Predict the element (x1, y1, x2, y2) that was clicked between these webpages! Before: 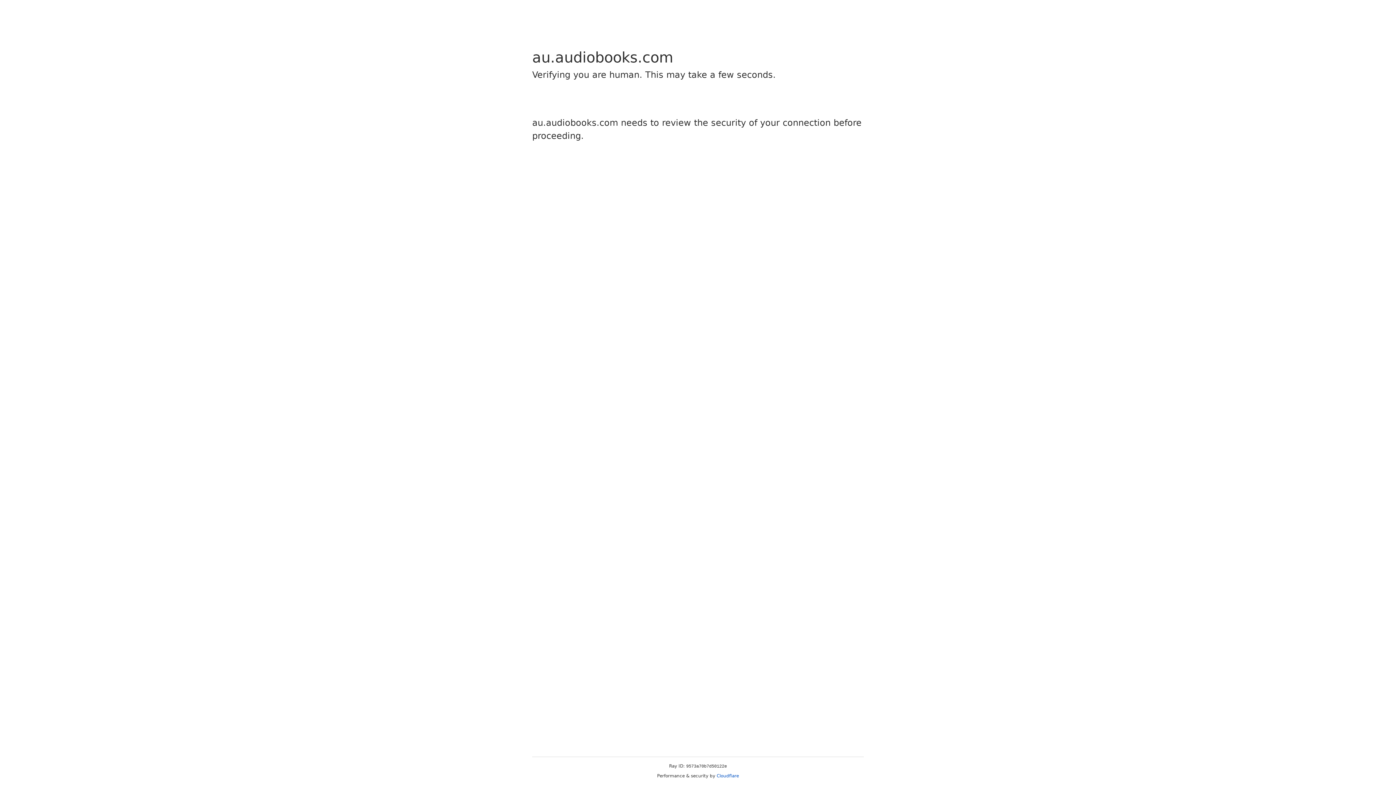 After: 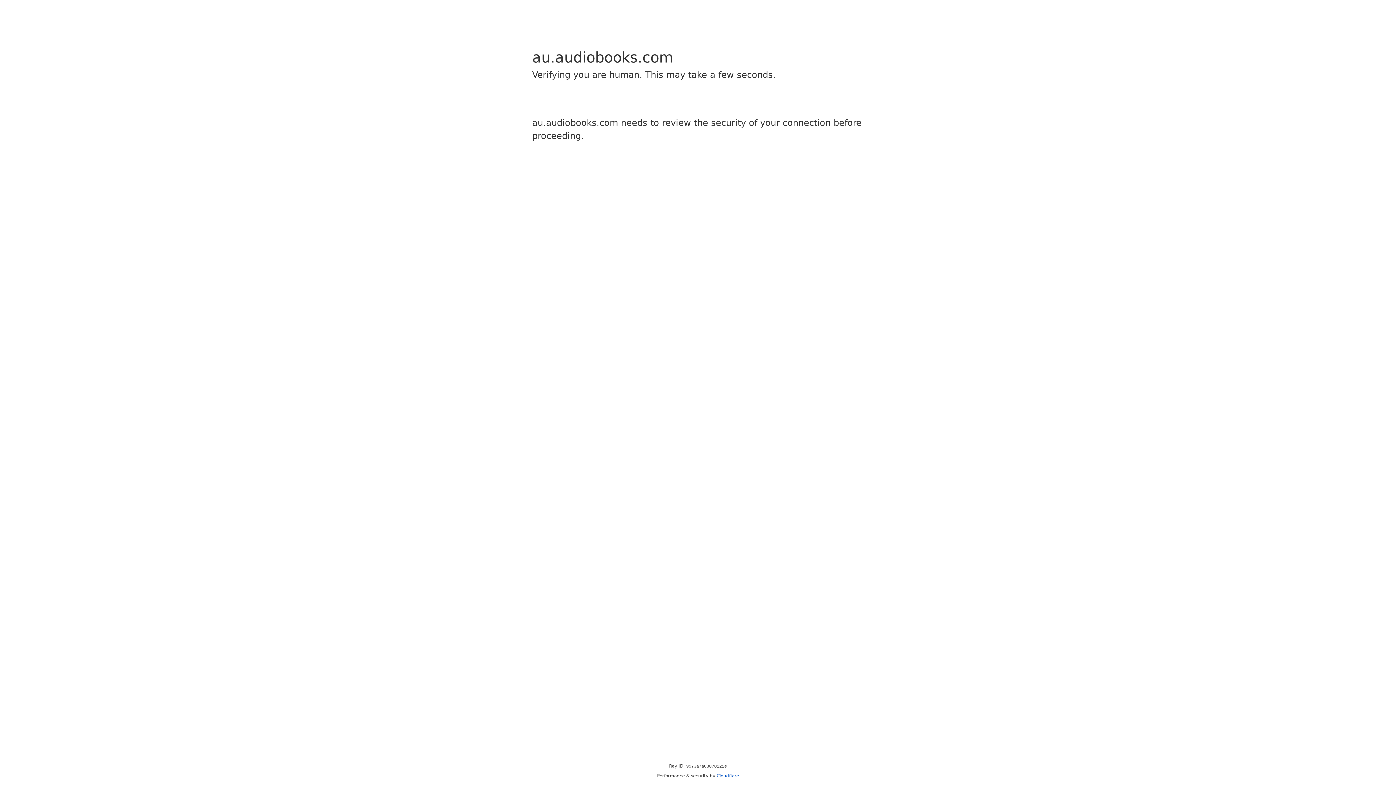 Action: bbox: (716, 773, 739, 778) label: Cloudflare